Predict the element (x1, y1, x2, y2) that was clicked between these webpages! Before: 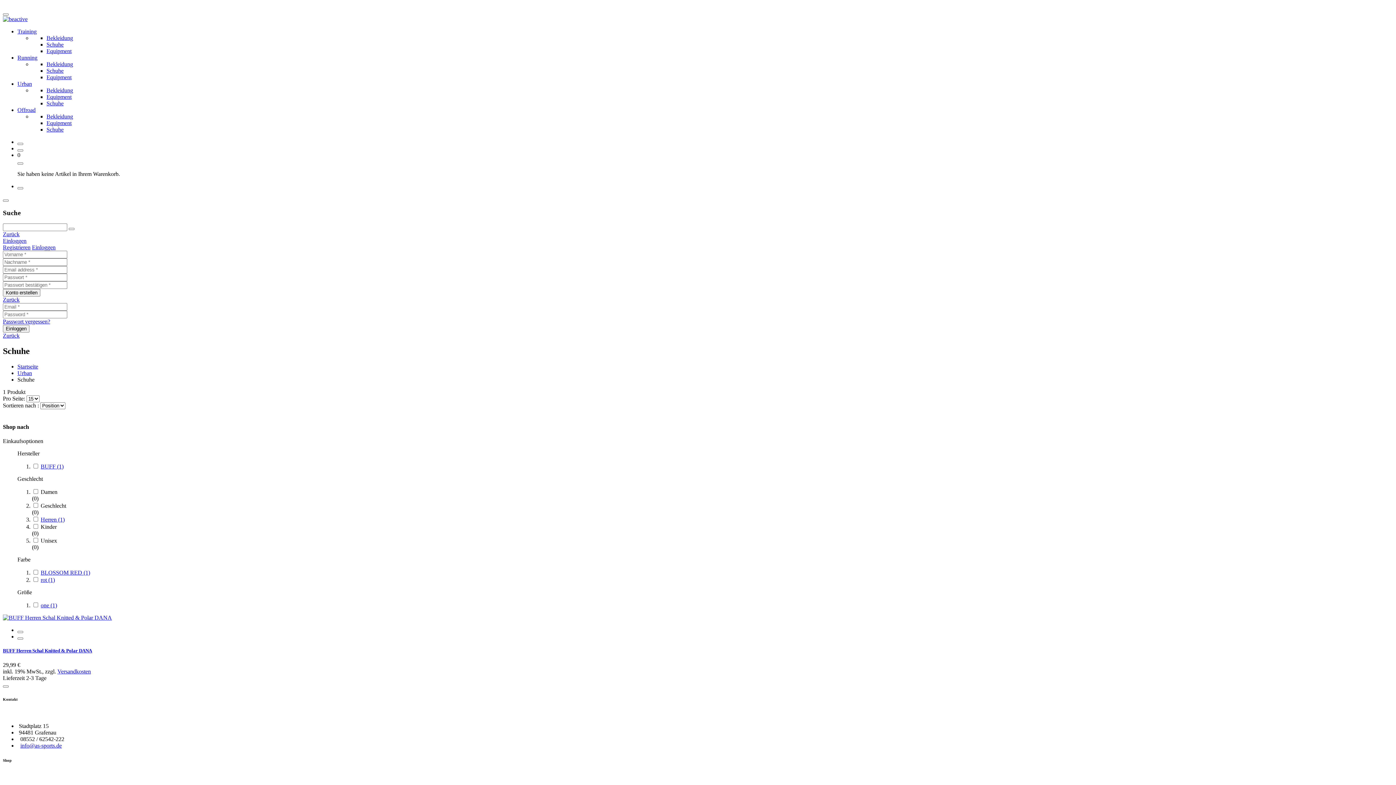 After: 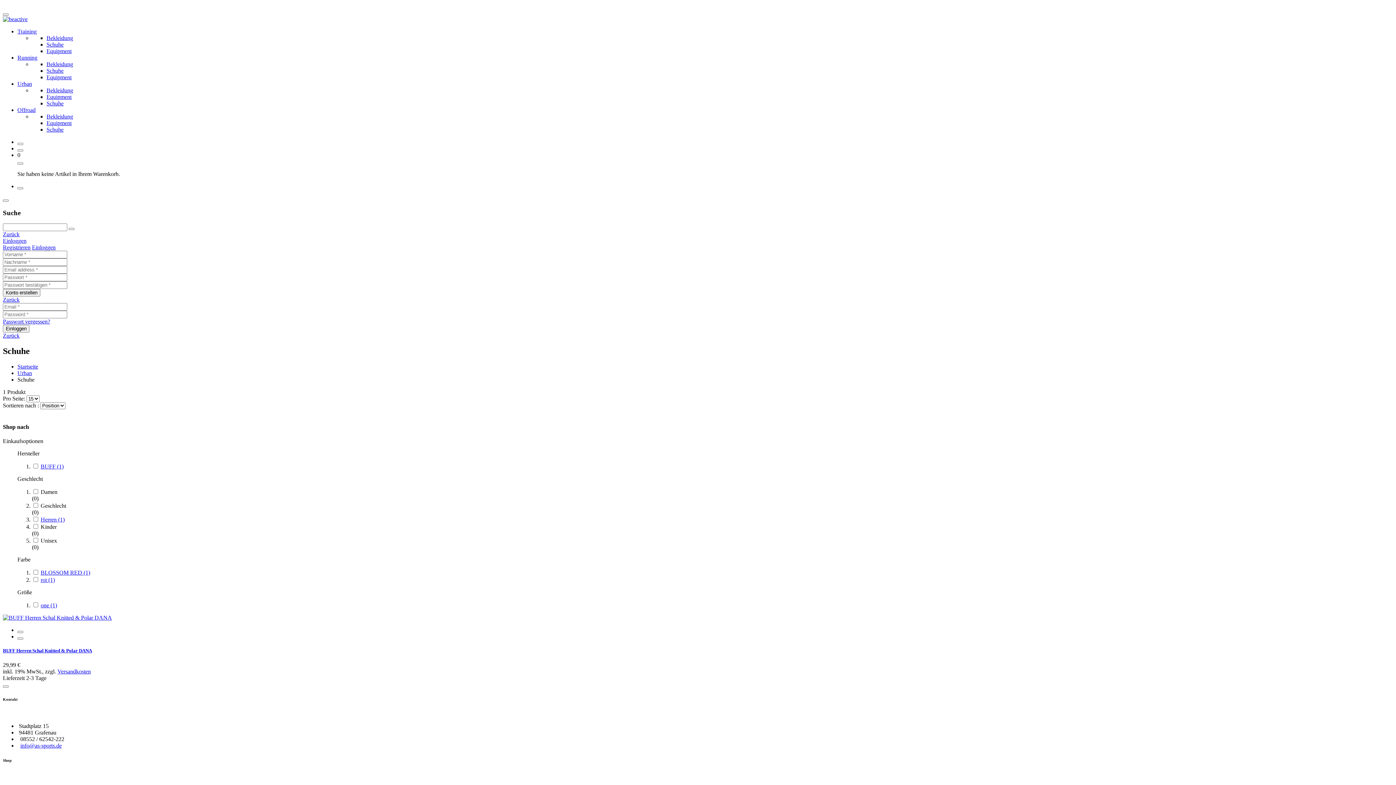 Action: bbox: (46, 100, 63, 106) label: Schuhe